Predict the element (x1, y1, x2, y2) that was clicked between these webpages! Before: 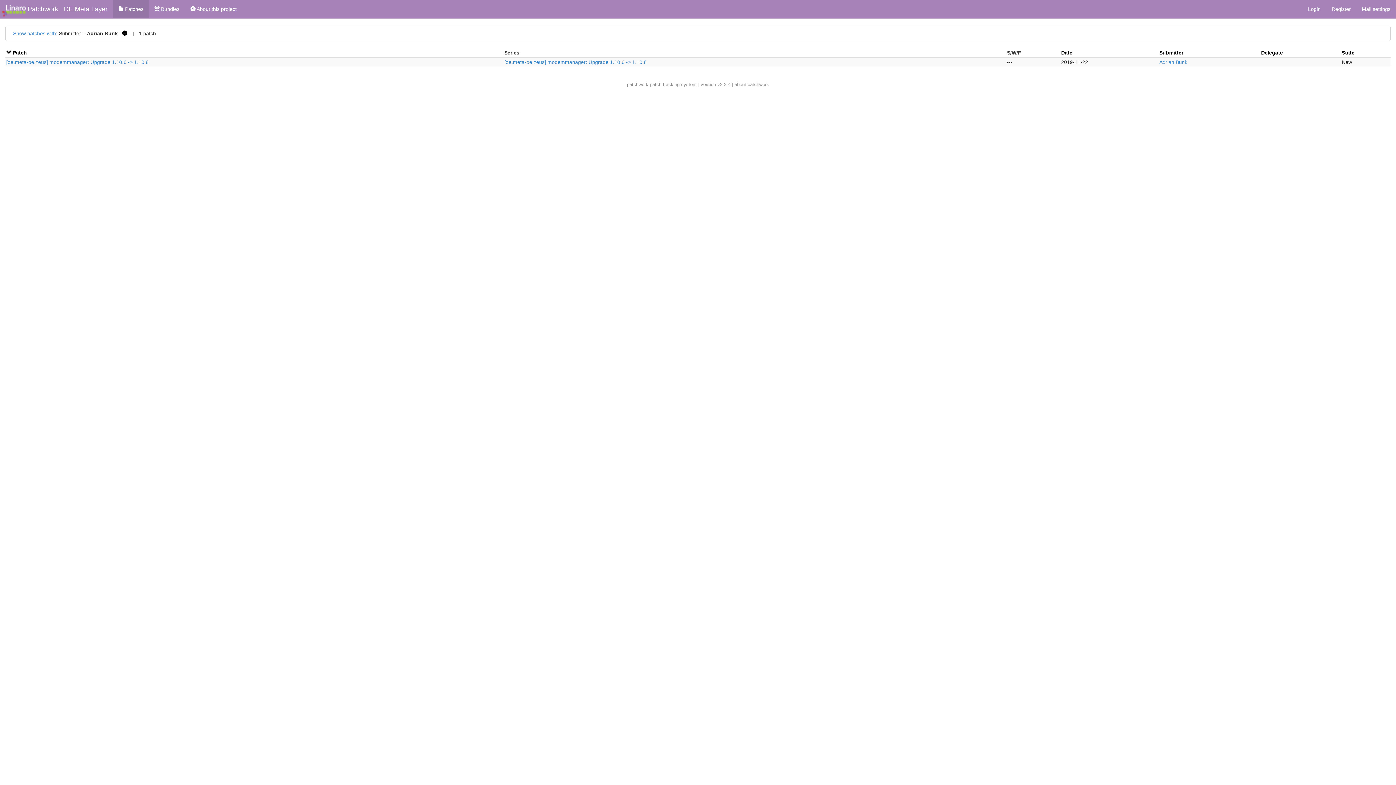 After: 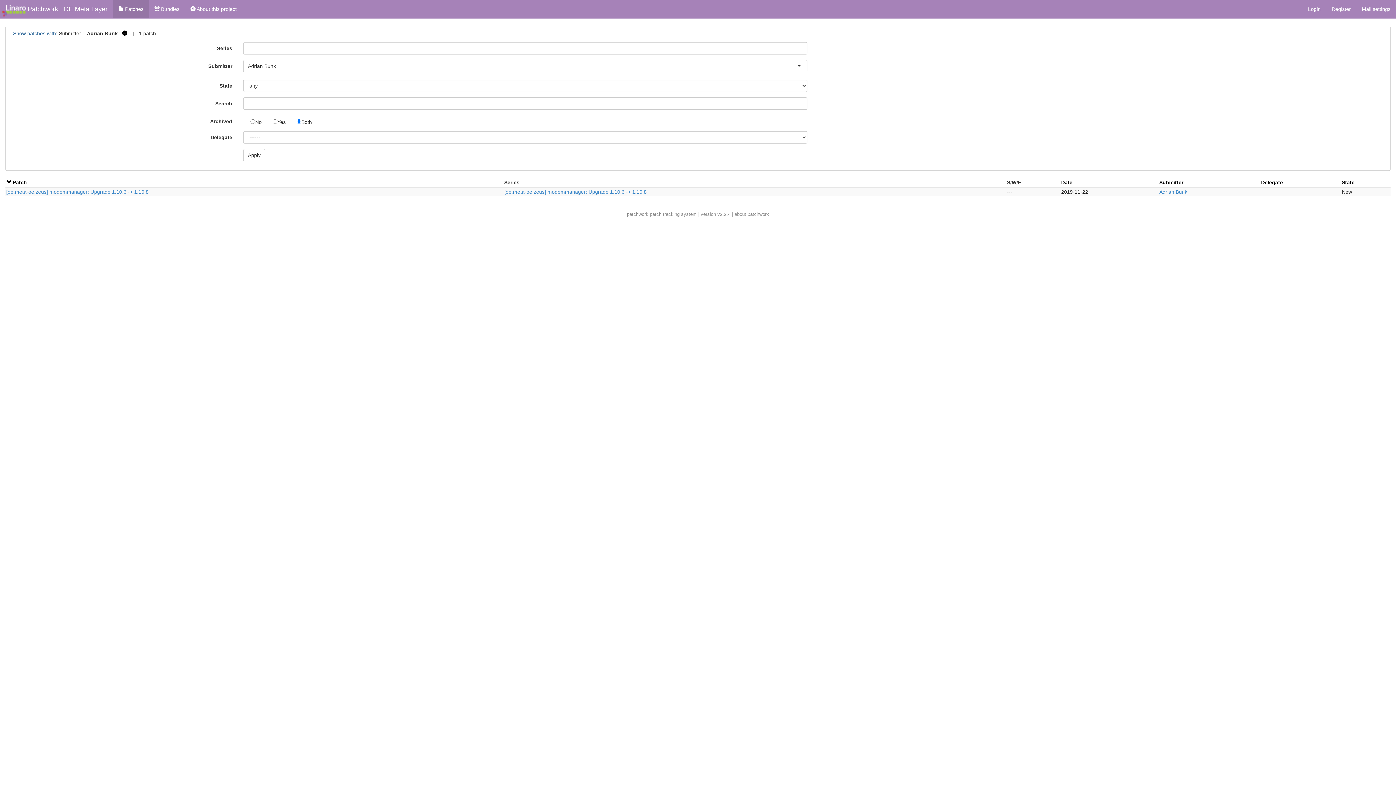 Action: bbox: (13, 30, 56, 36) label: Show patches with